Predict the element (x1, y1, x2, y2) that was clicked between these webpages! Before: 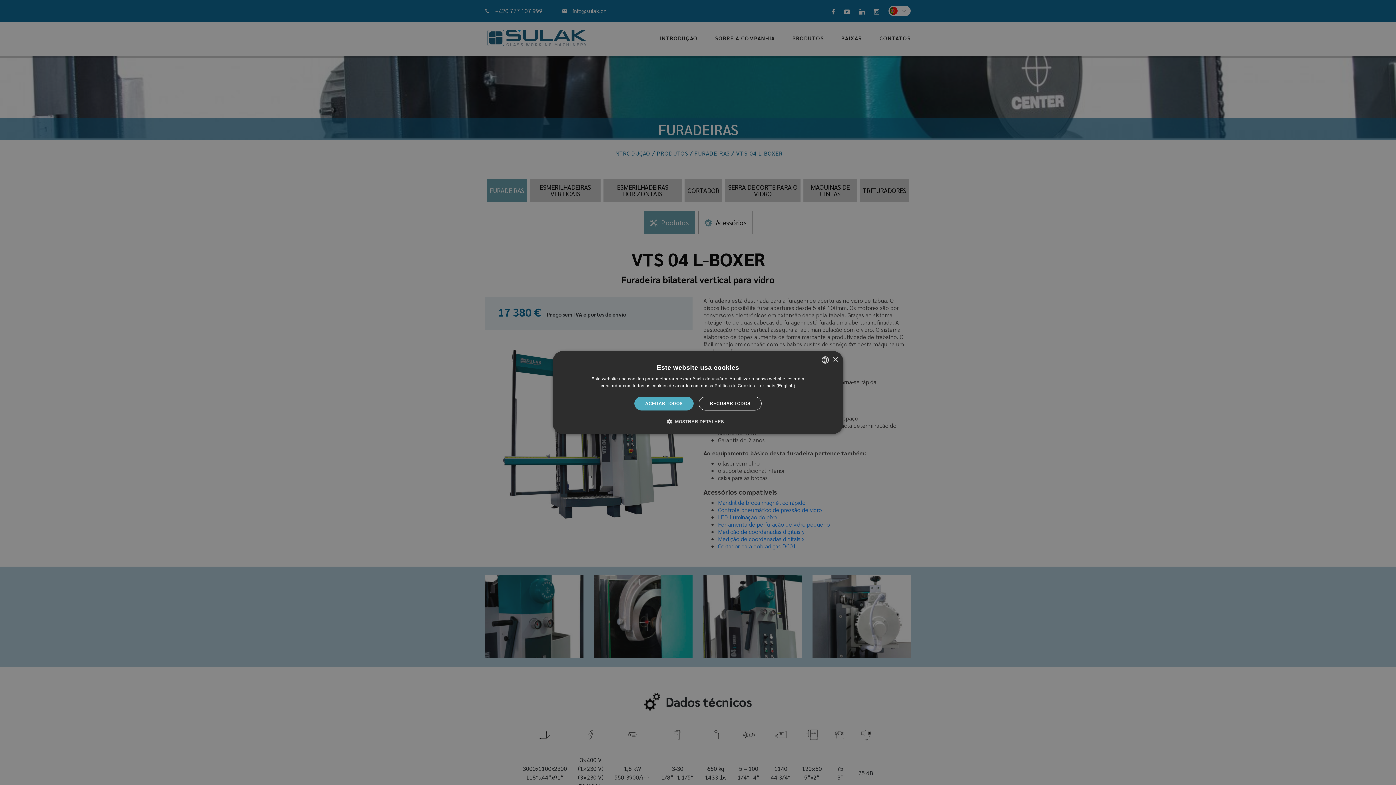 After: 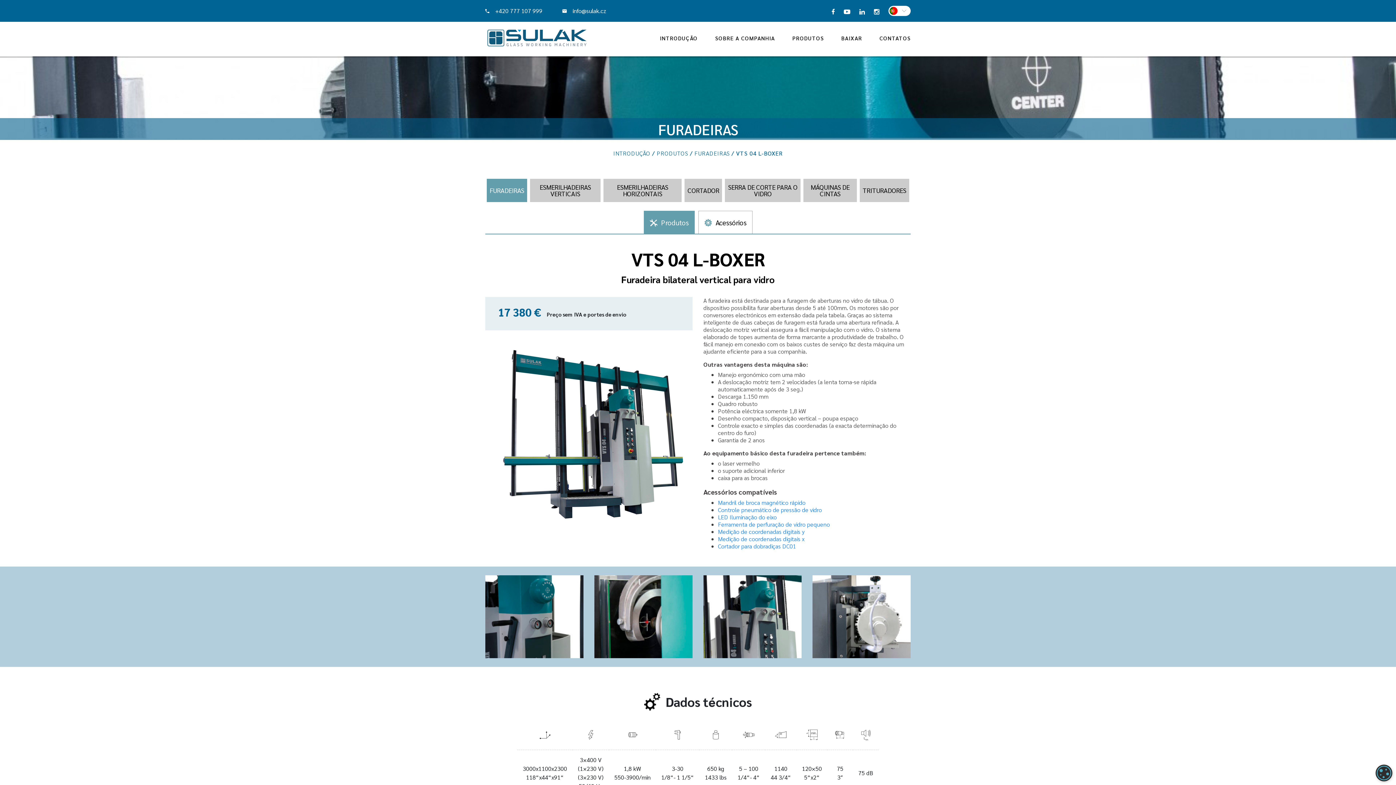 Action: label: RECUSAR TODOS bbox: (698, 396, 761, 410)